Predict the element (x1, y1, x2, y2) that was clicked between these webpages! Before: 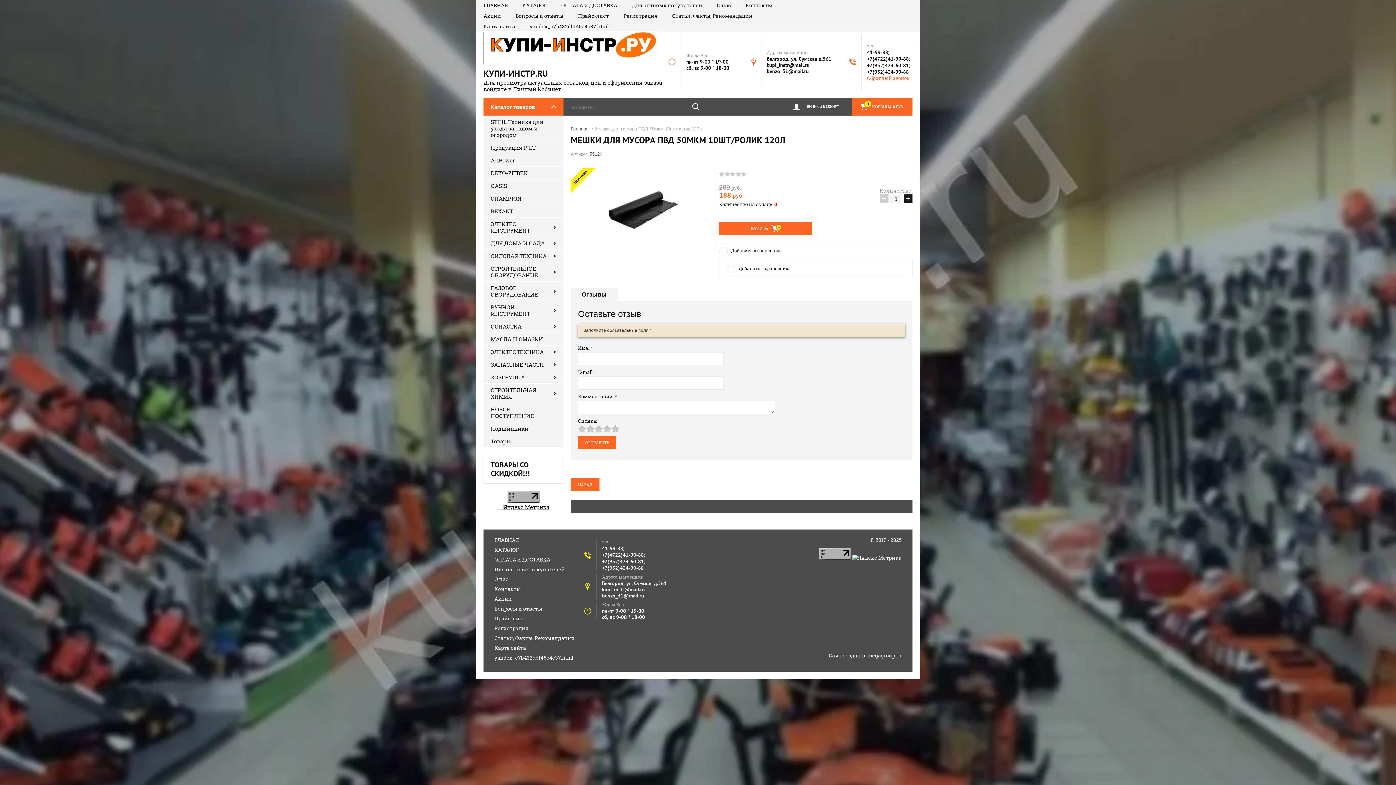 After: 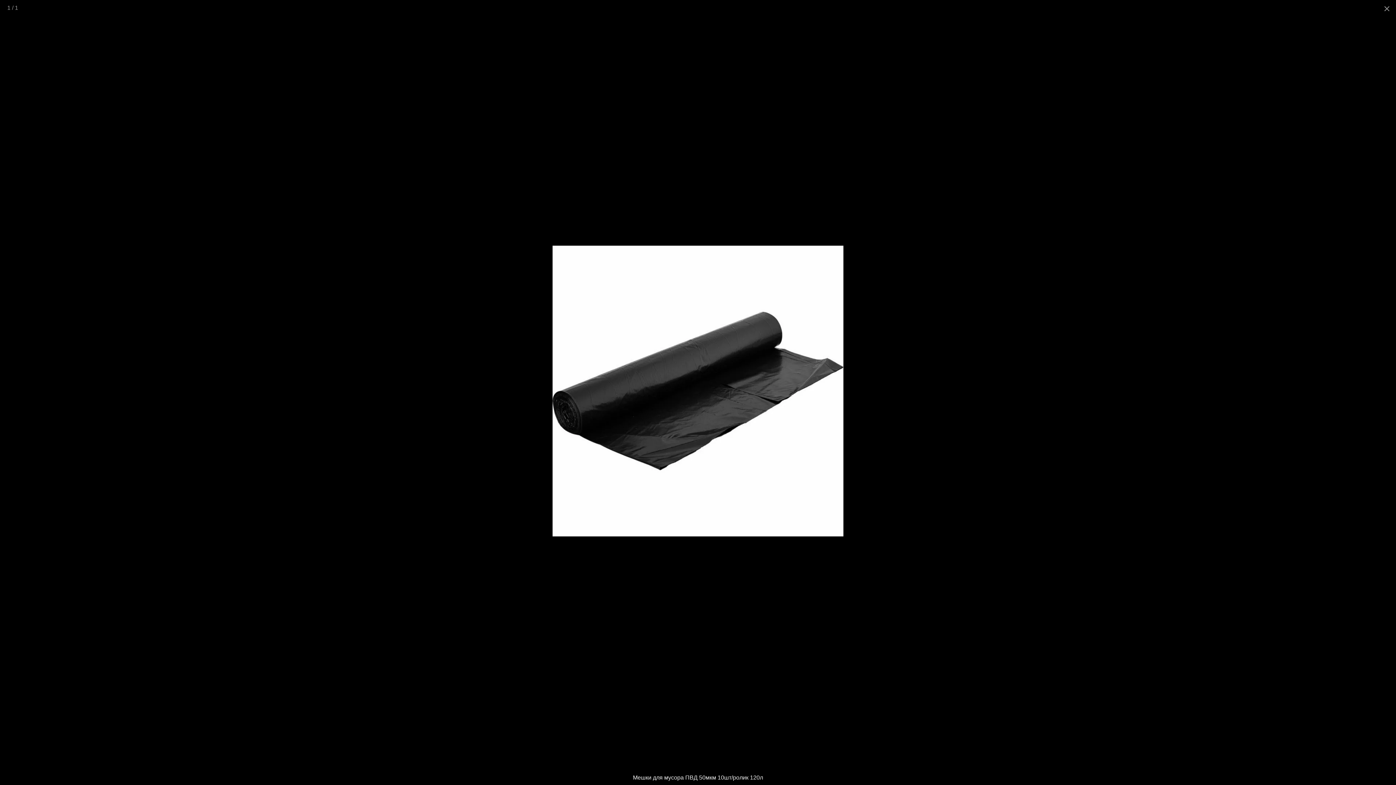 Action: bbox: (608, 175, 677, 244)